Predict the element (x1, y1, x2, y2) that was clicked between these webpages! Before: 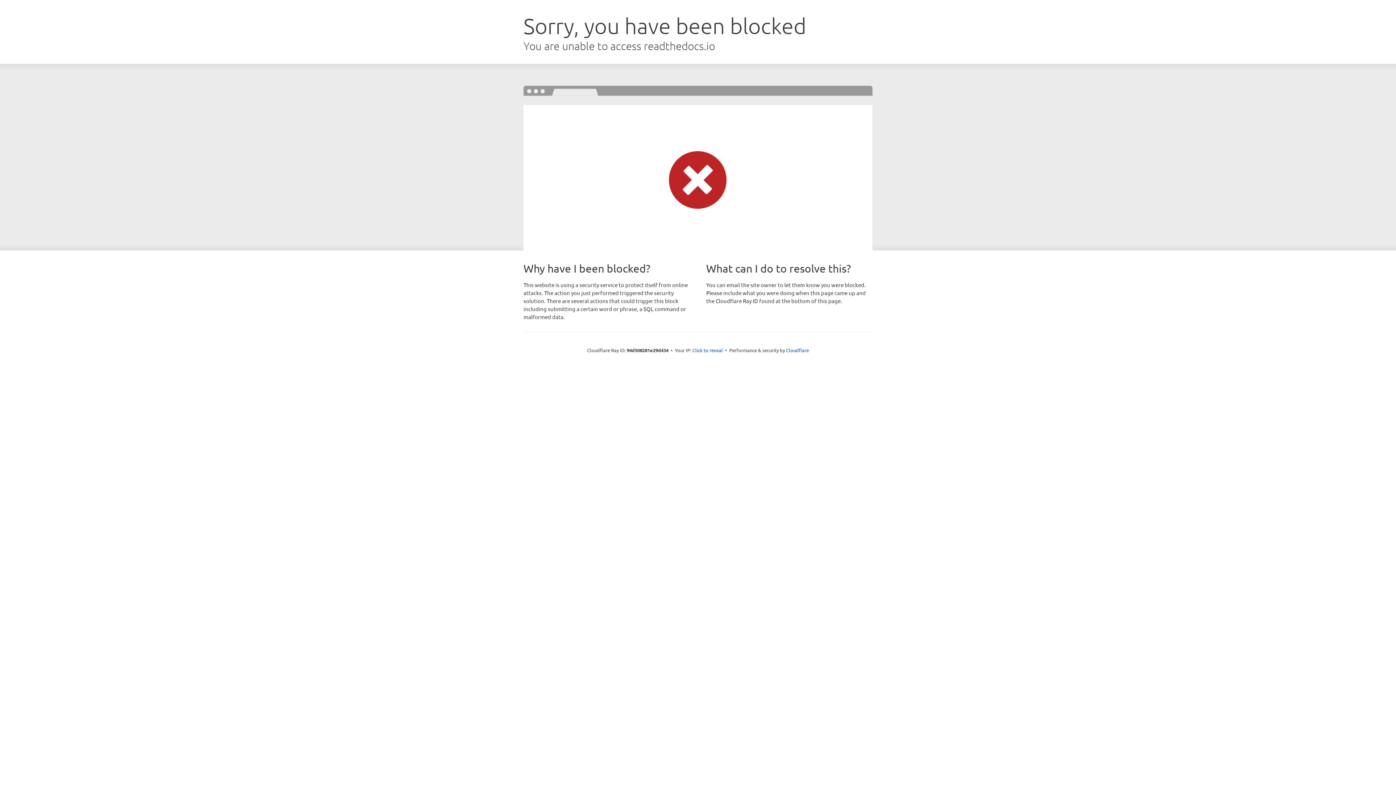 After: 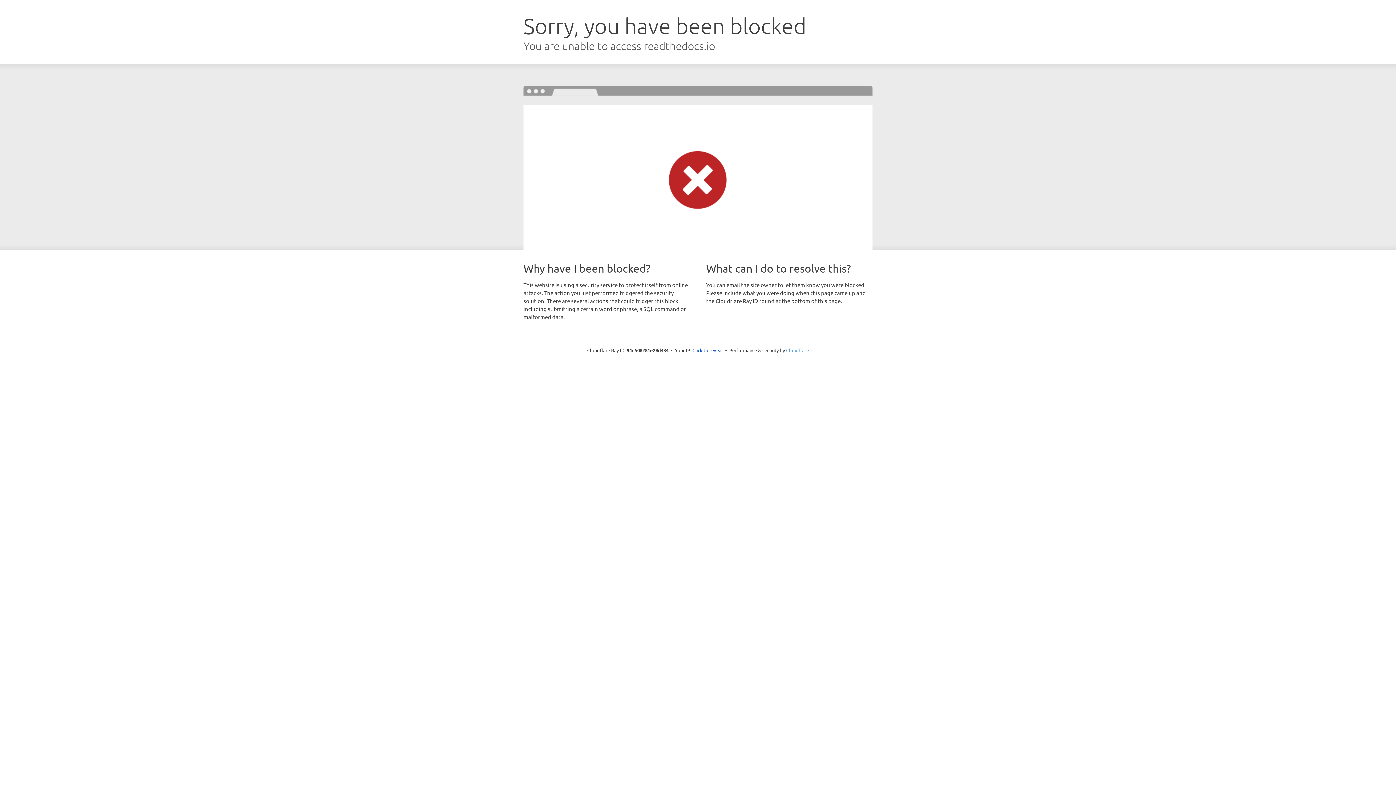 Action: label: Cloudflare bbox: (786, 347, 809, 353)